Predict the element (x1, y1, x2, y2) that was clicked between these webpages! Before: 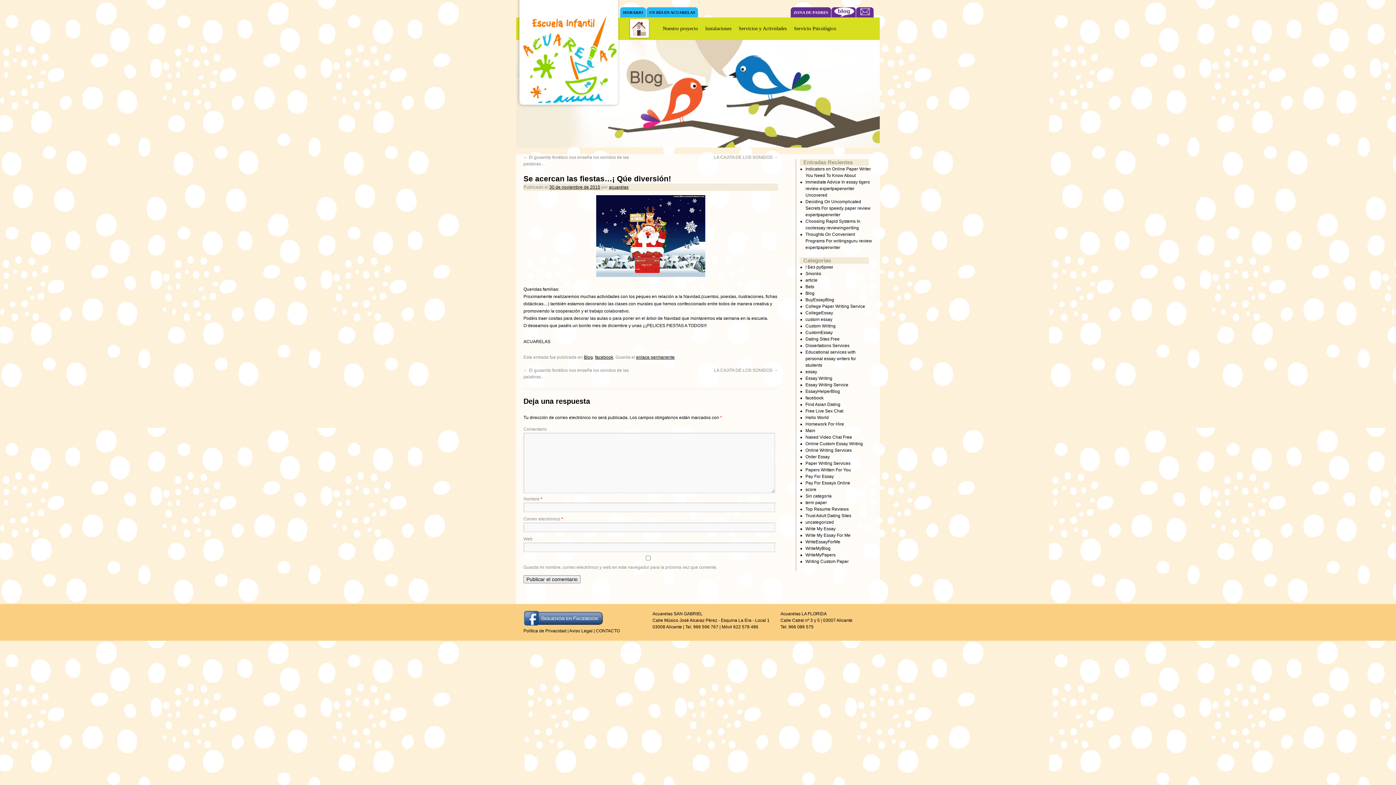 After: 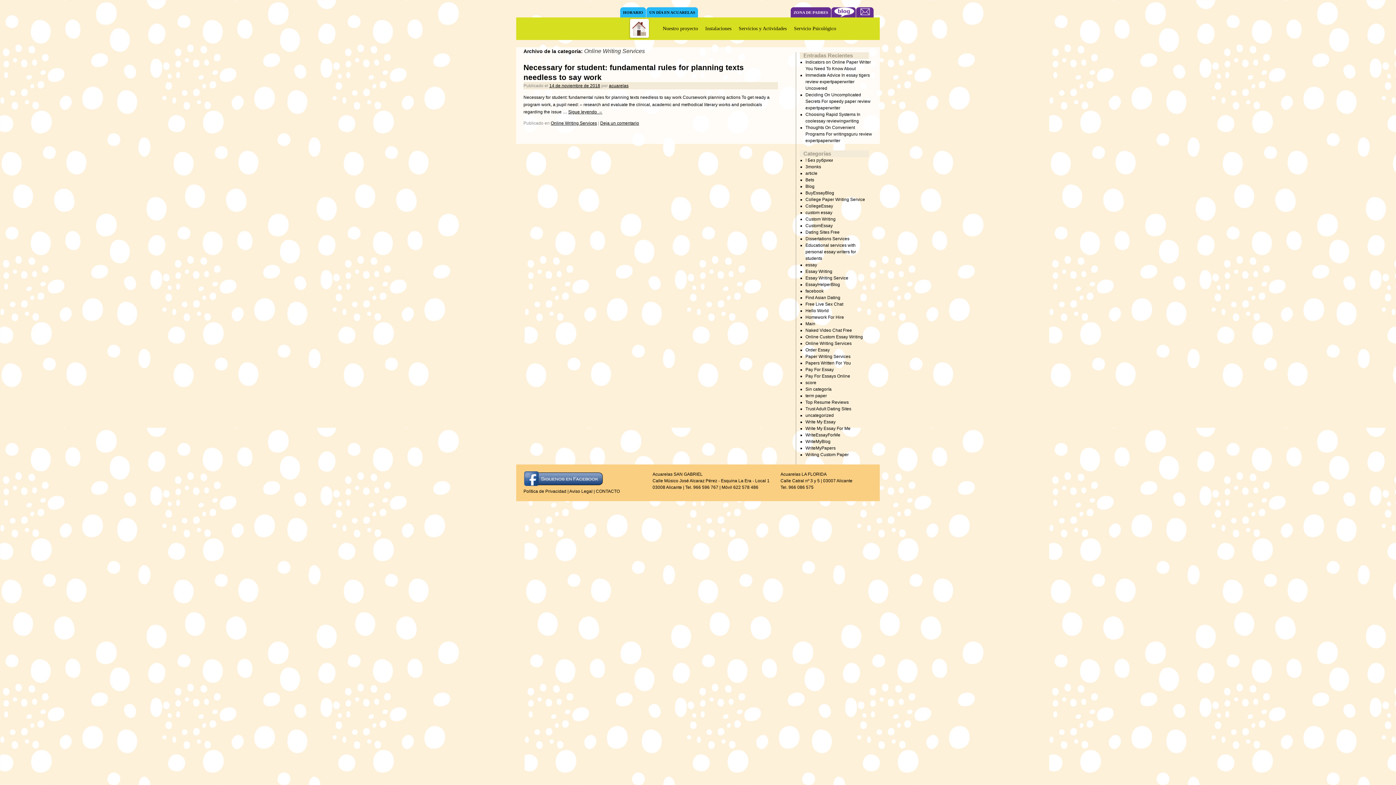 Action: bbox: (805, 448, 851, 453) label: Online Writing Services